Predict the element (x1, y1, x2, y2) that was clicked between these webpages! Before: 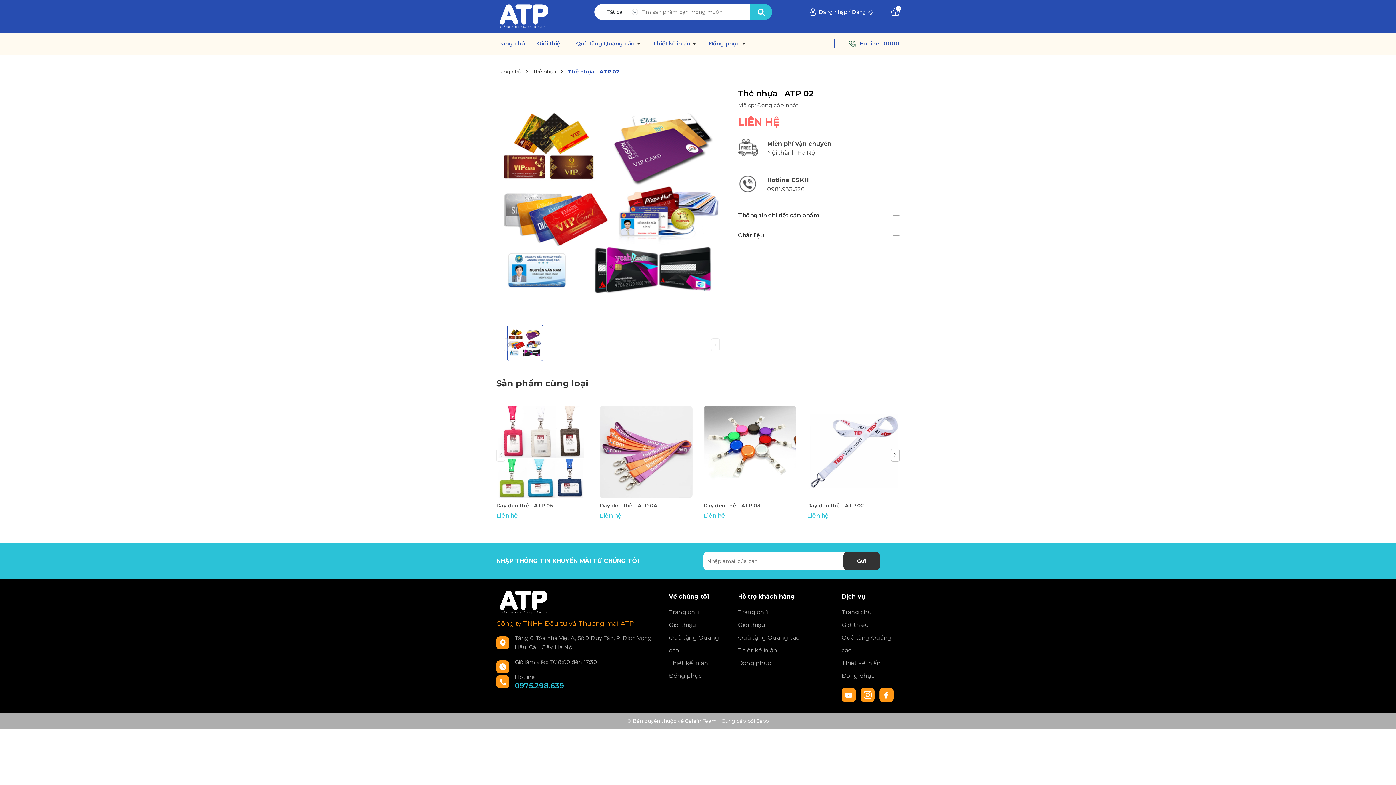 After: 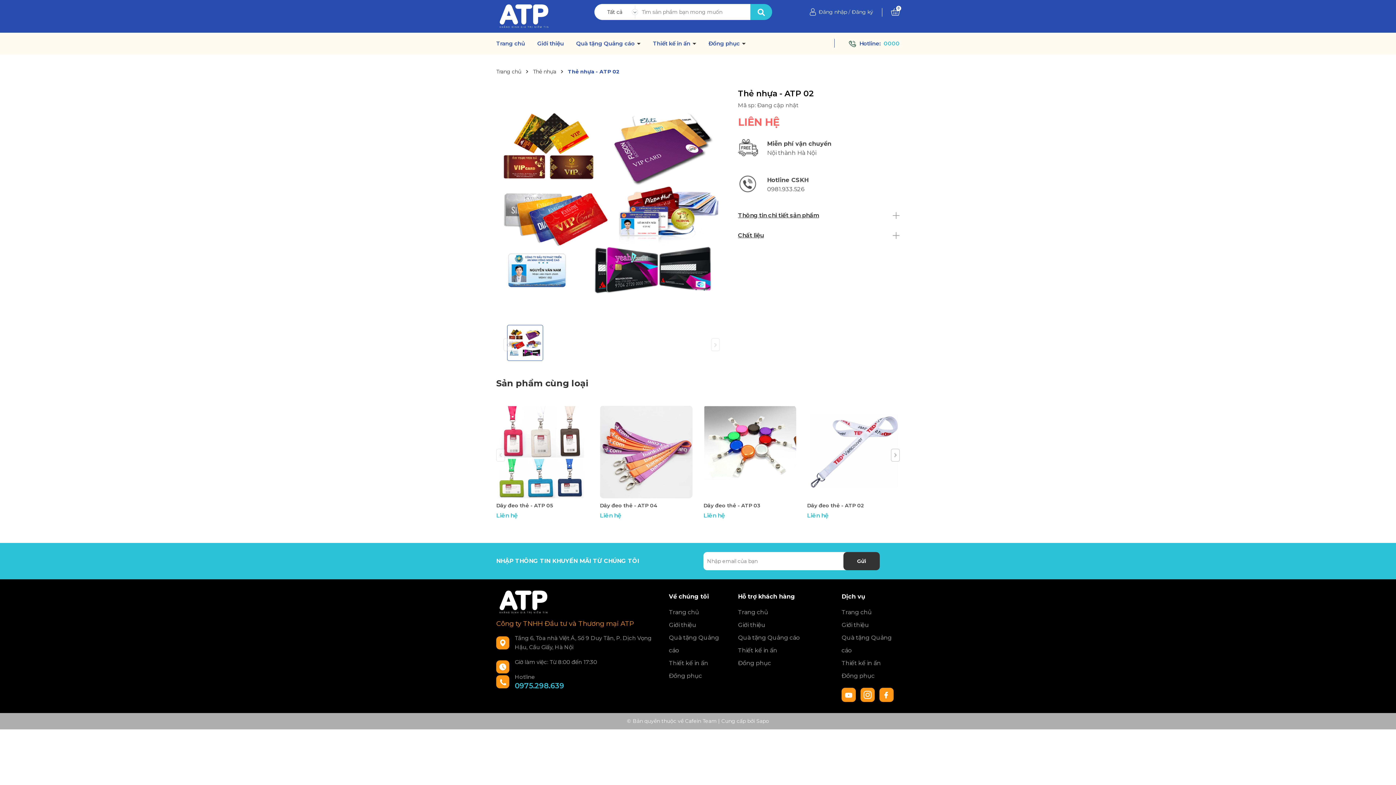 Action: bbox: (884, 40, 900, 46) label: 0000